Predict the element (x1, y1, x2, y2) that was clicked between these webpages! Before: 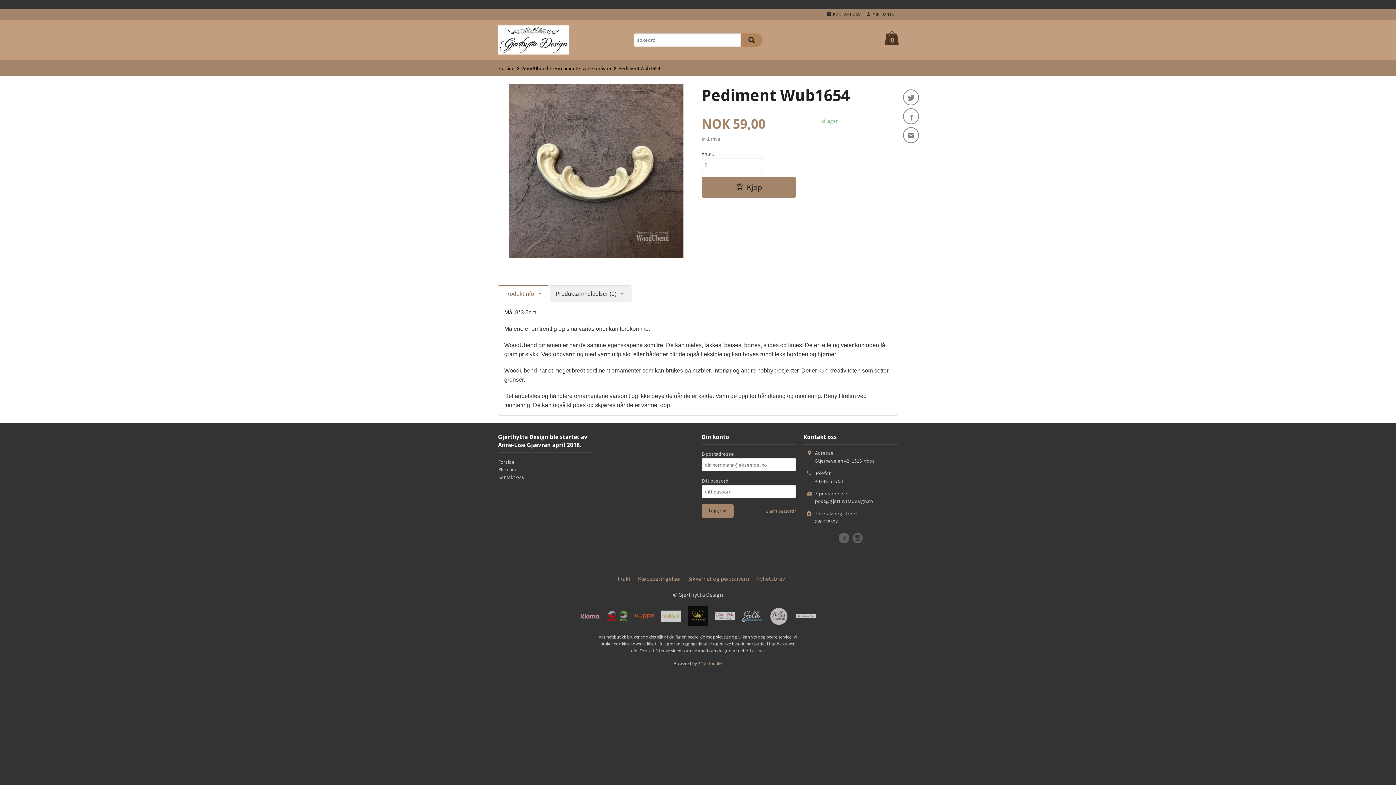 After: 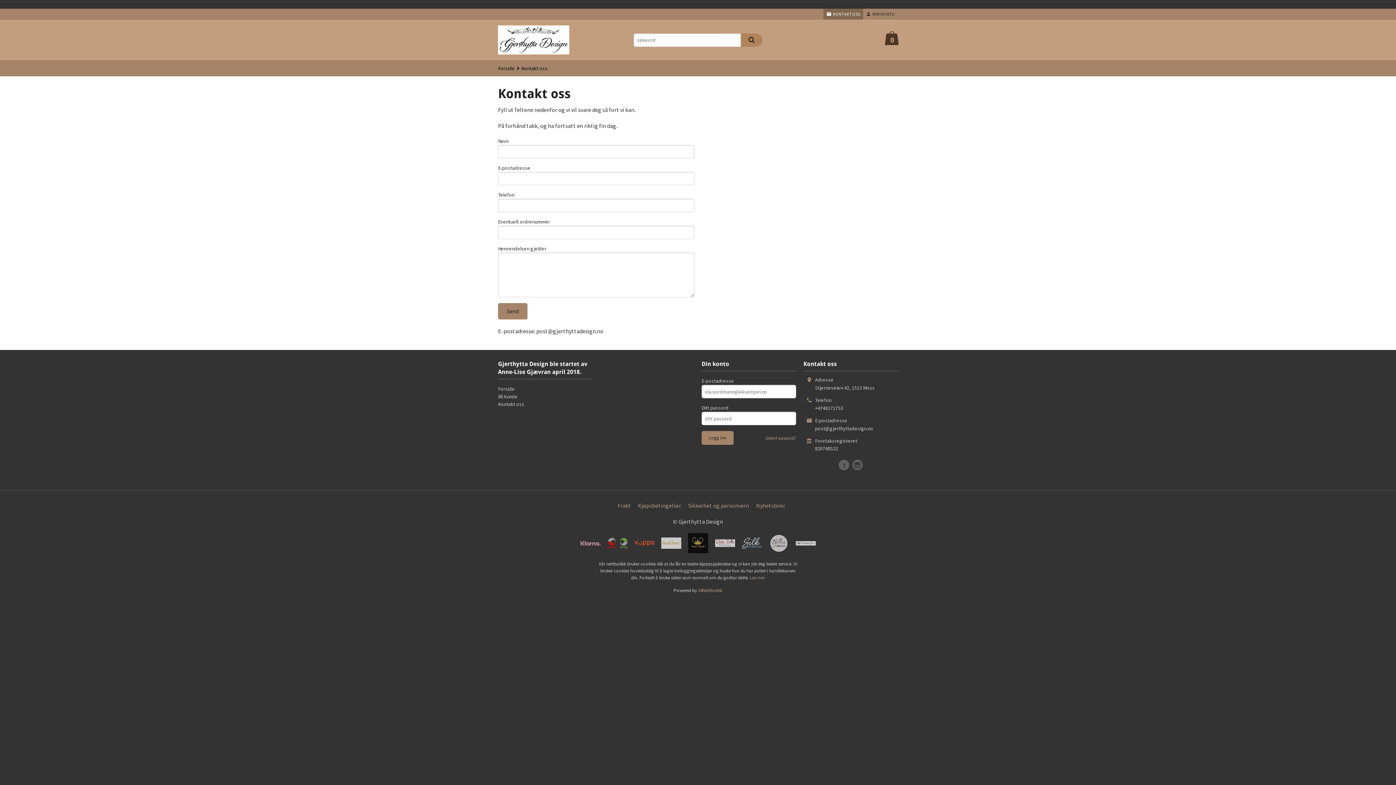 Action: bbox: (823, 8, 863, 19) label: KONTAKT OSS